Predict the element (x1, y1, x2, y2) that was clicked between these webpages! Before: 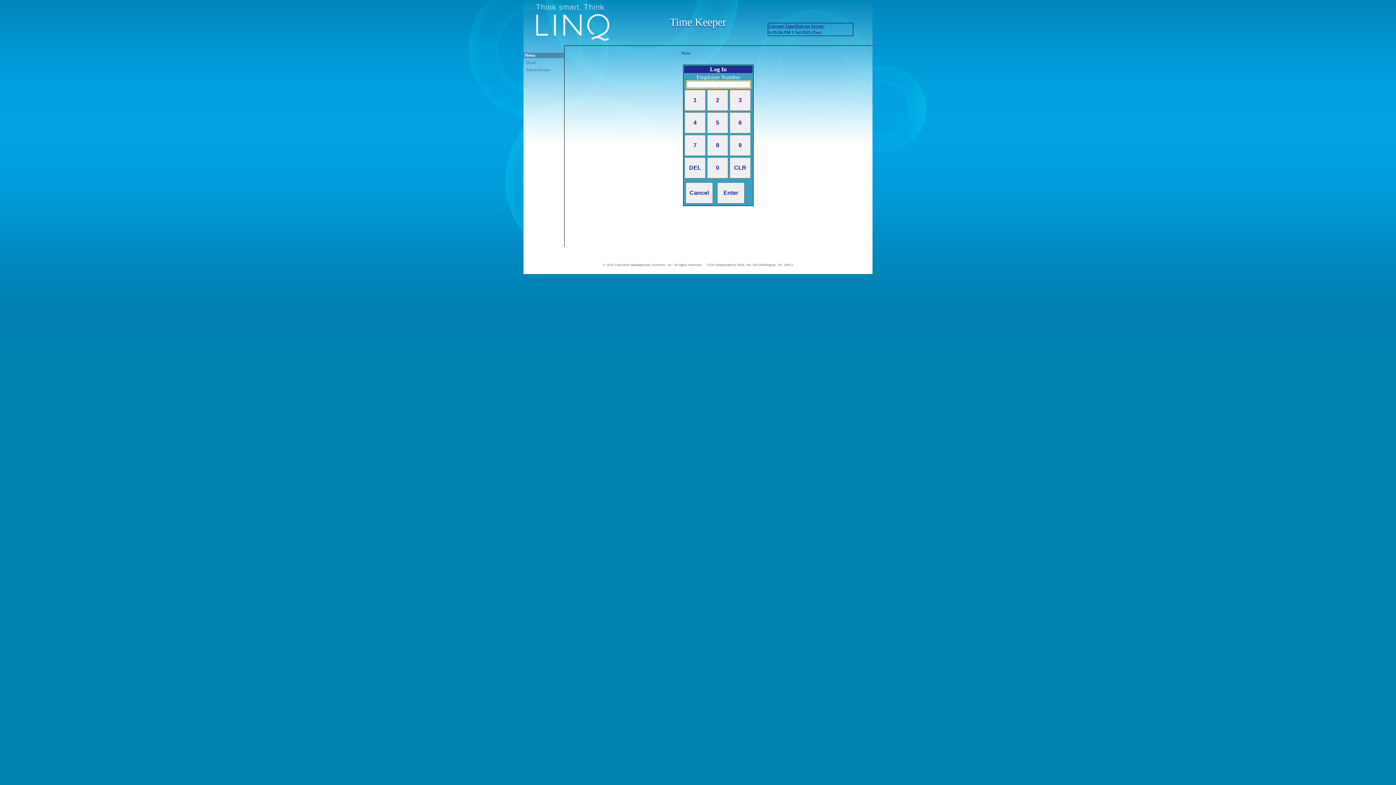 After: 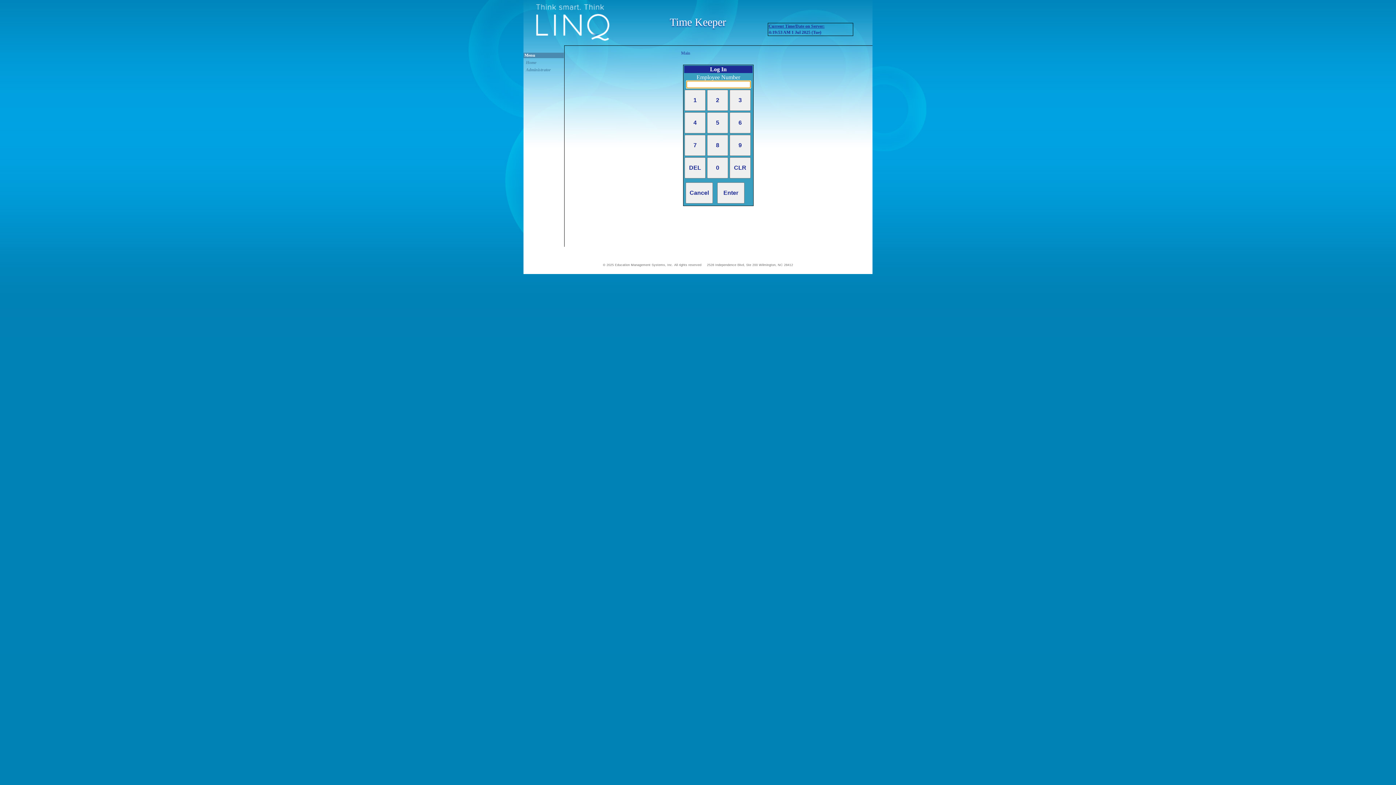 Action: label: Home bbox: (526, 60, 536, 65)